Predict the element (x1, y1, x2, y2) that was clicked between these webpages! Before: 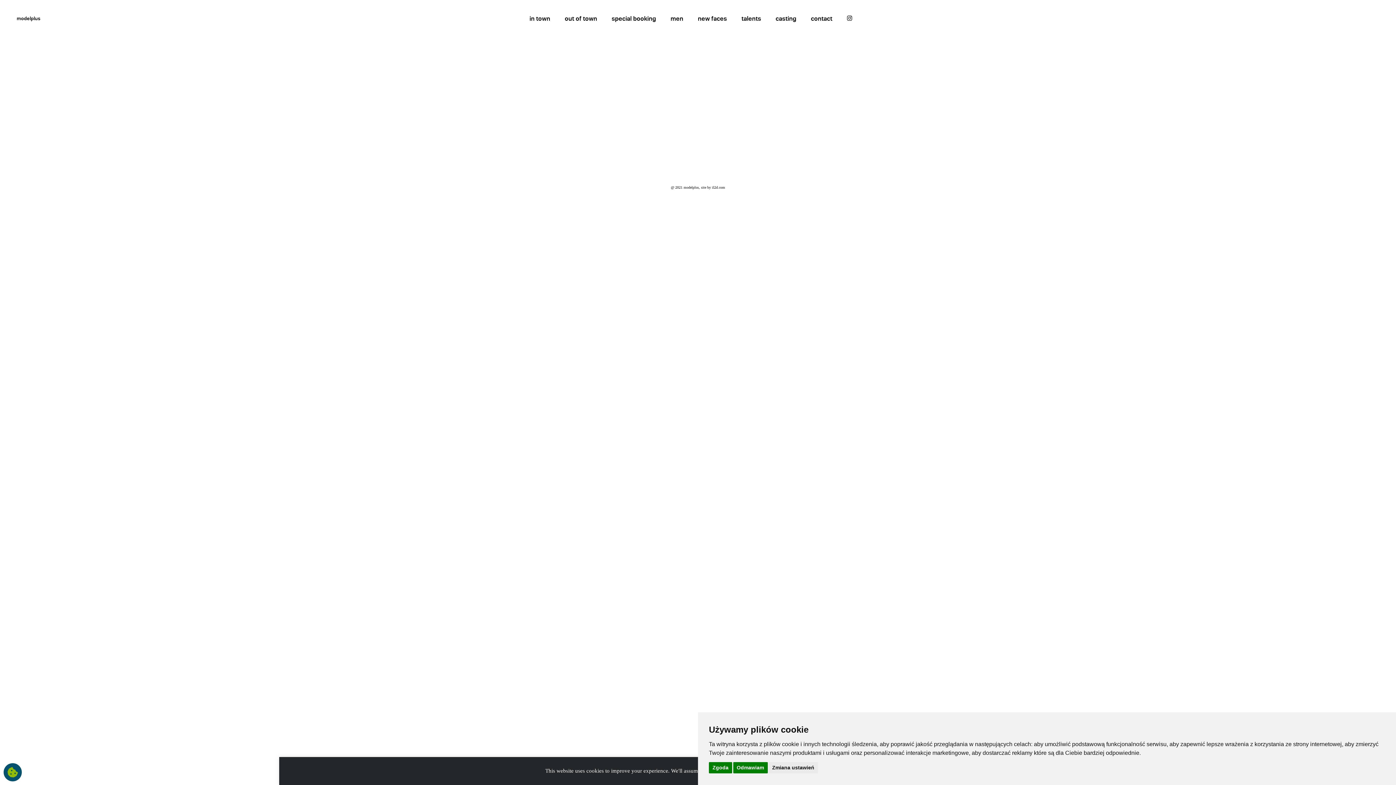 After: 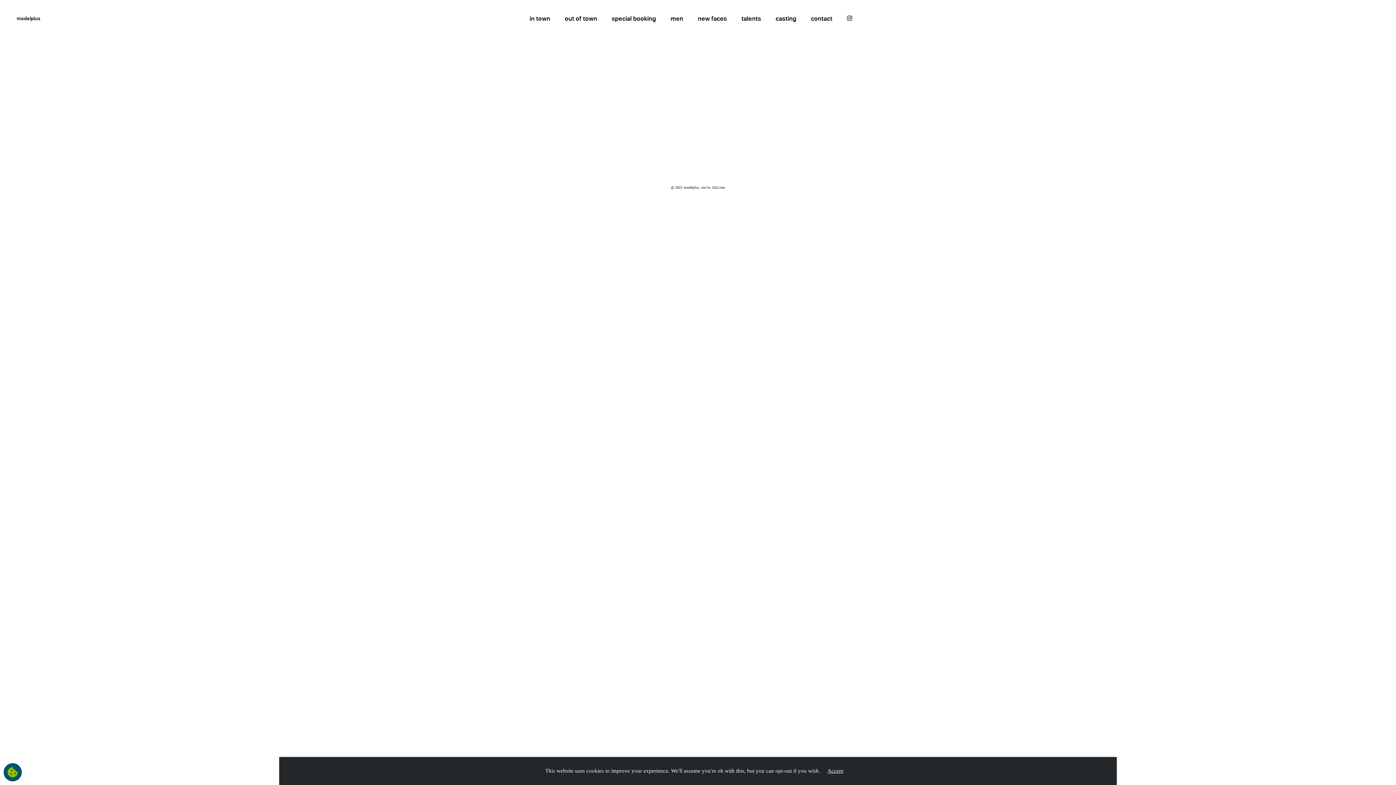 Action: label: Zgoda bbox: (709, 762, 732, 773)